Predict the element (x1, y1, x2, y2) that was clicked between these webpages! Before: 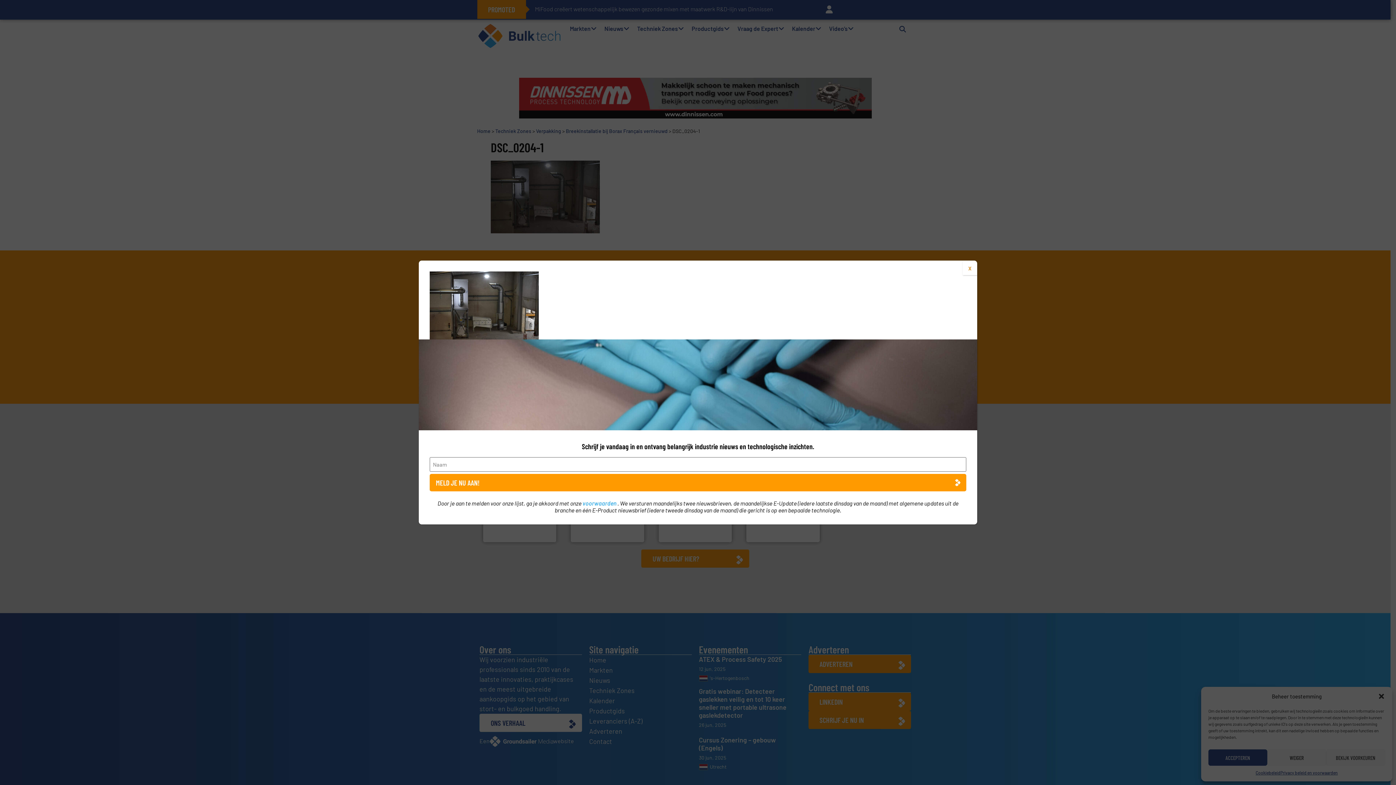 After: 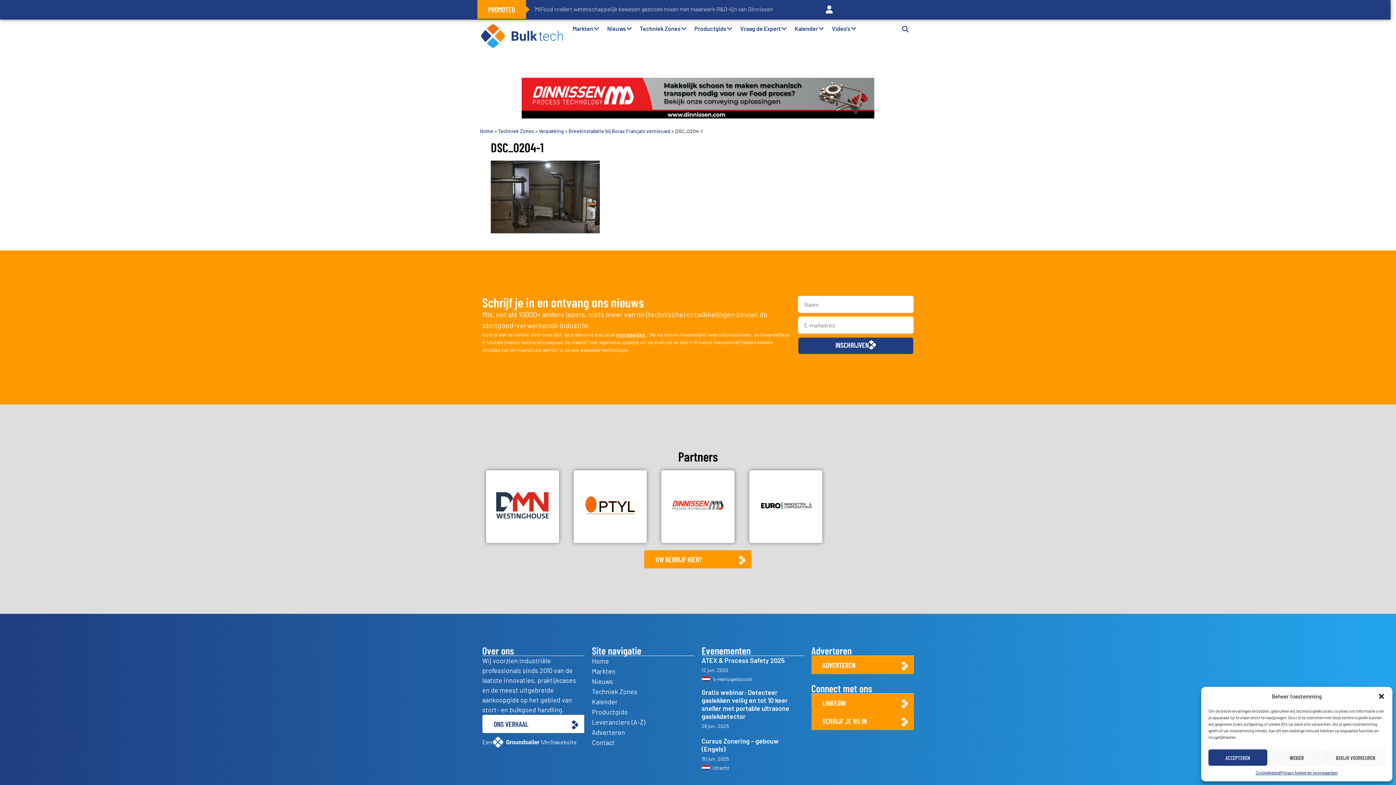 Action: bbox: (962, 260, 977, 275) label: Sluiten